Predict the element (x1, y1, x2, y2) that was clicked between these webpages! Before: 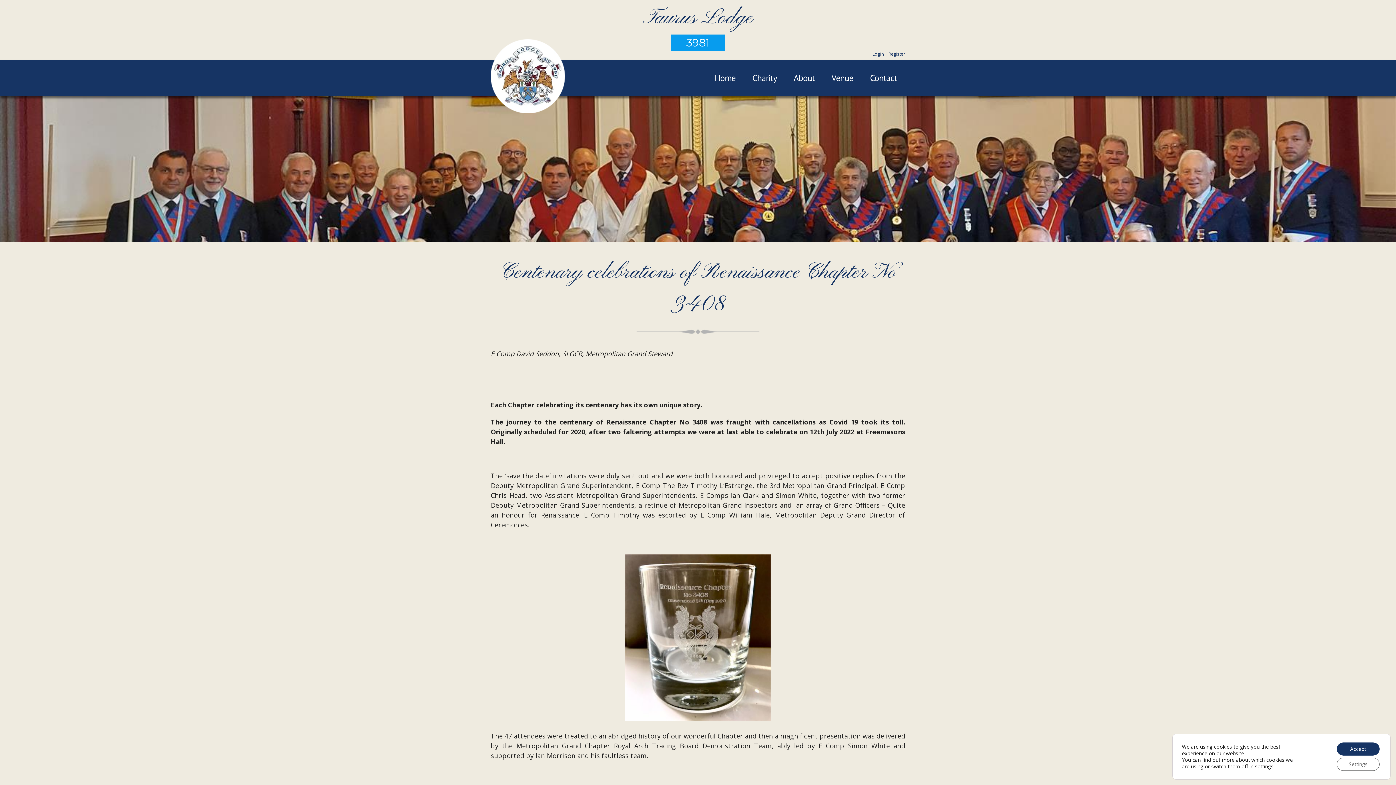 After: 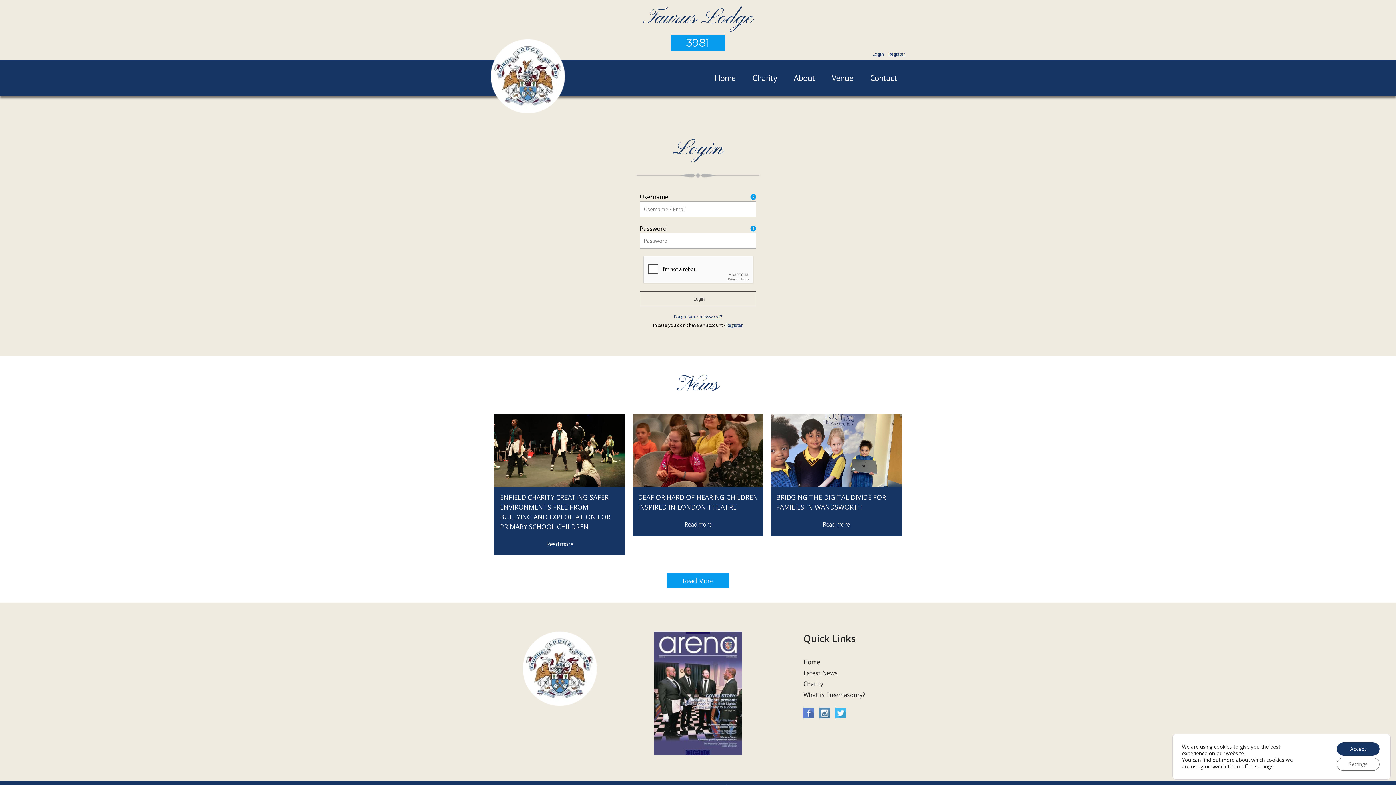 Action: label: Login bbox: (872, 50, 884, 57)